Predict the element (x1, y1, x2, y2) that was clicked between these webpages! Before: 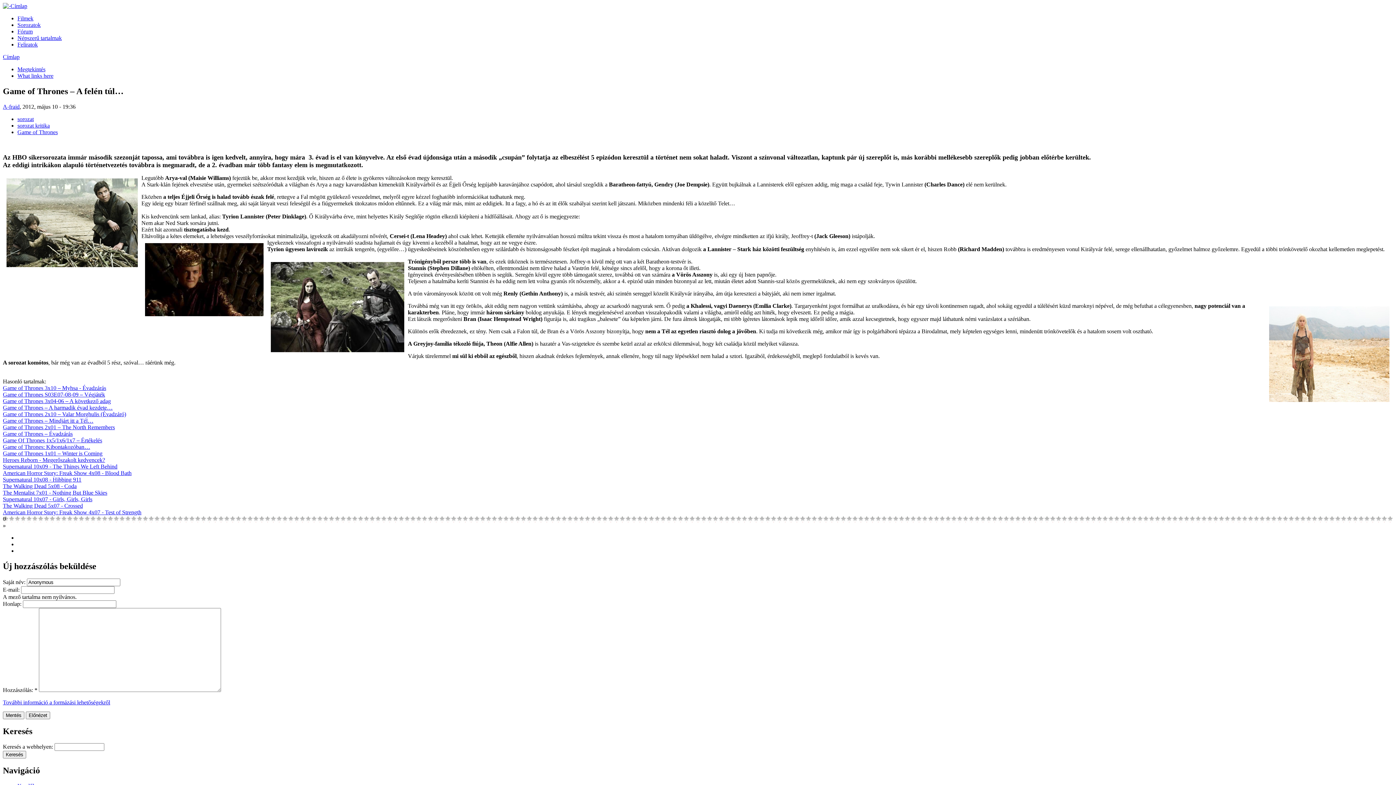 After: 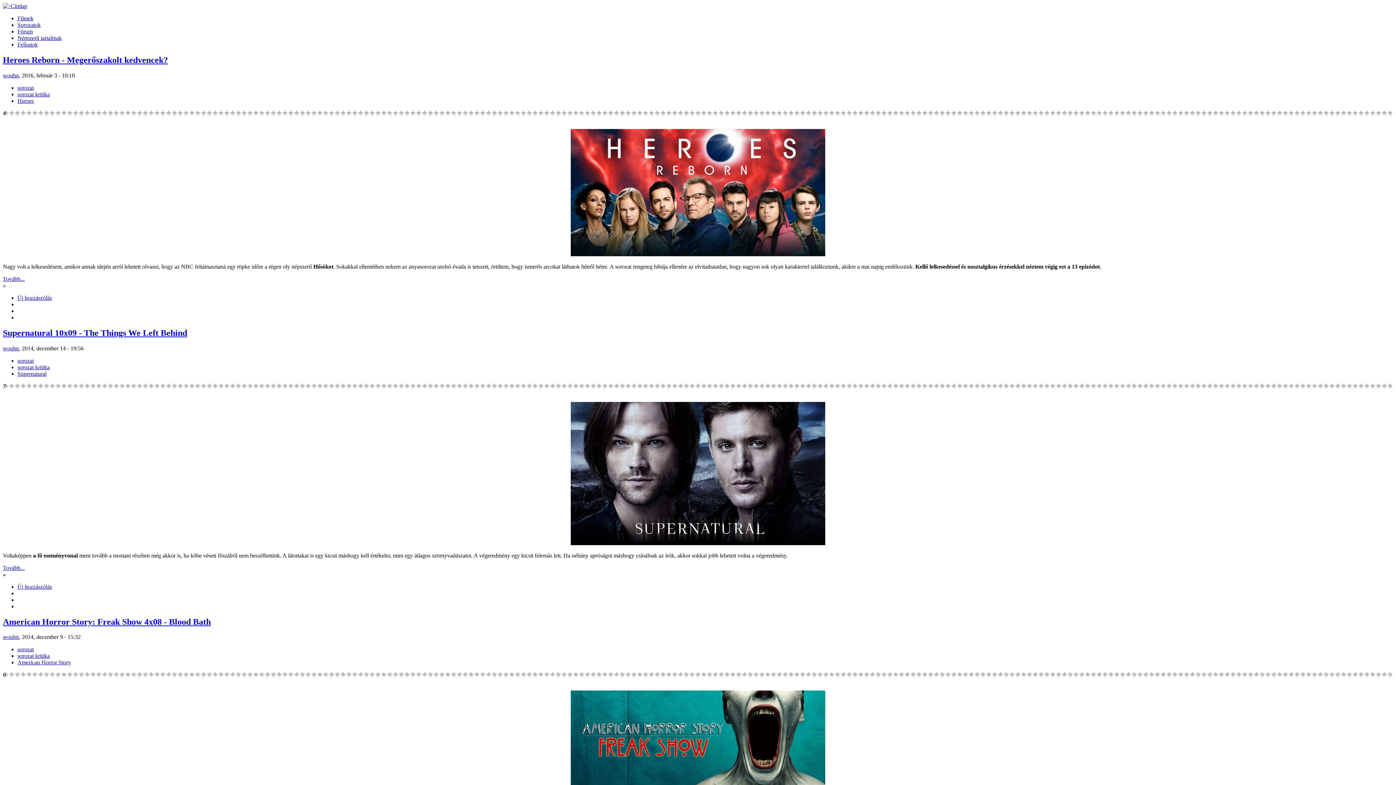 Action: label: Címlap bbox: (2, 53, 19, 60)